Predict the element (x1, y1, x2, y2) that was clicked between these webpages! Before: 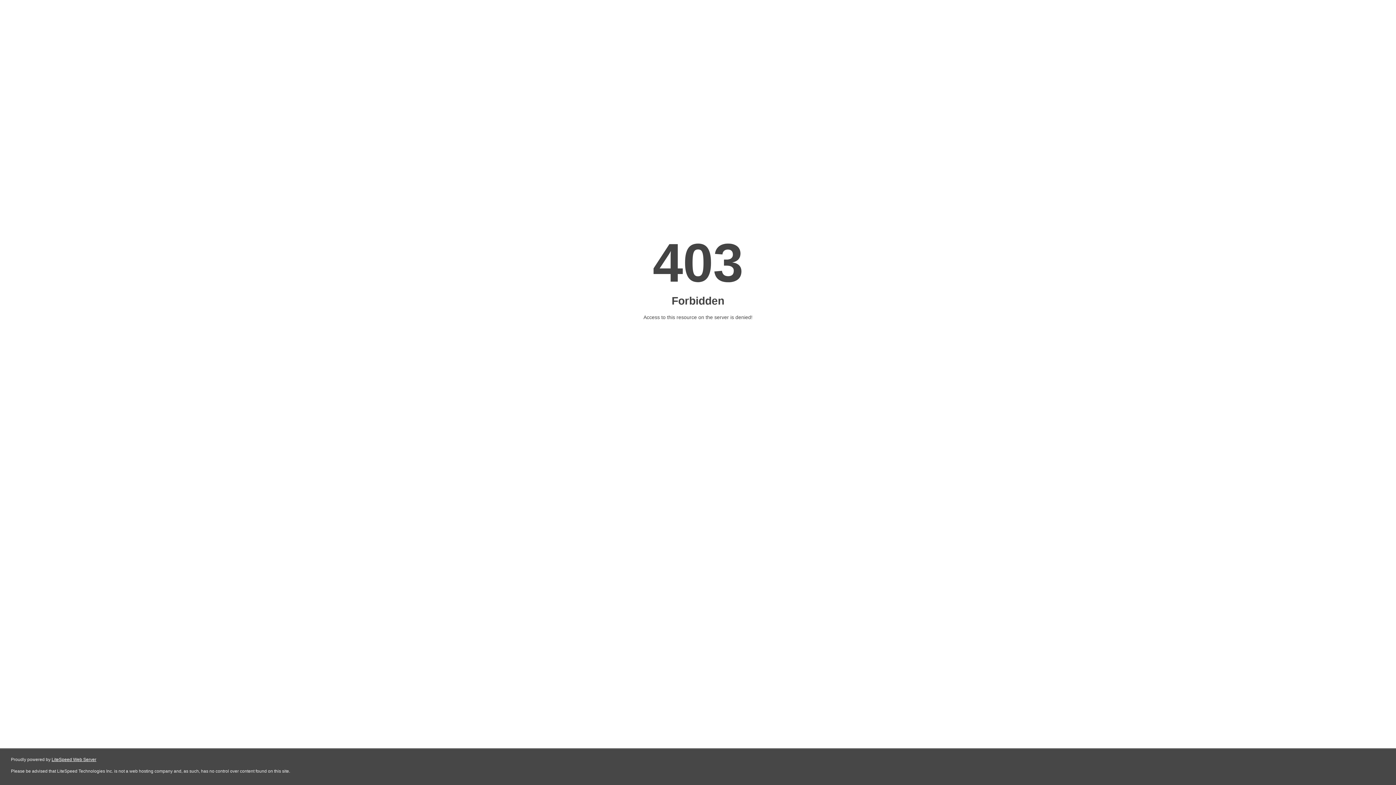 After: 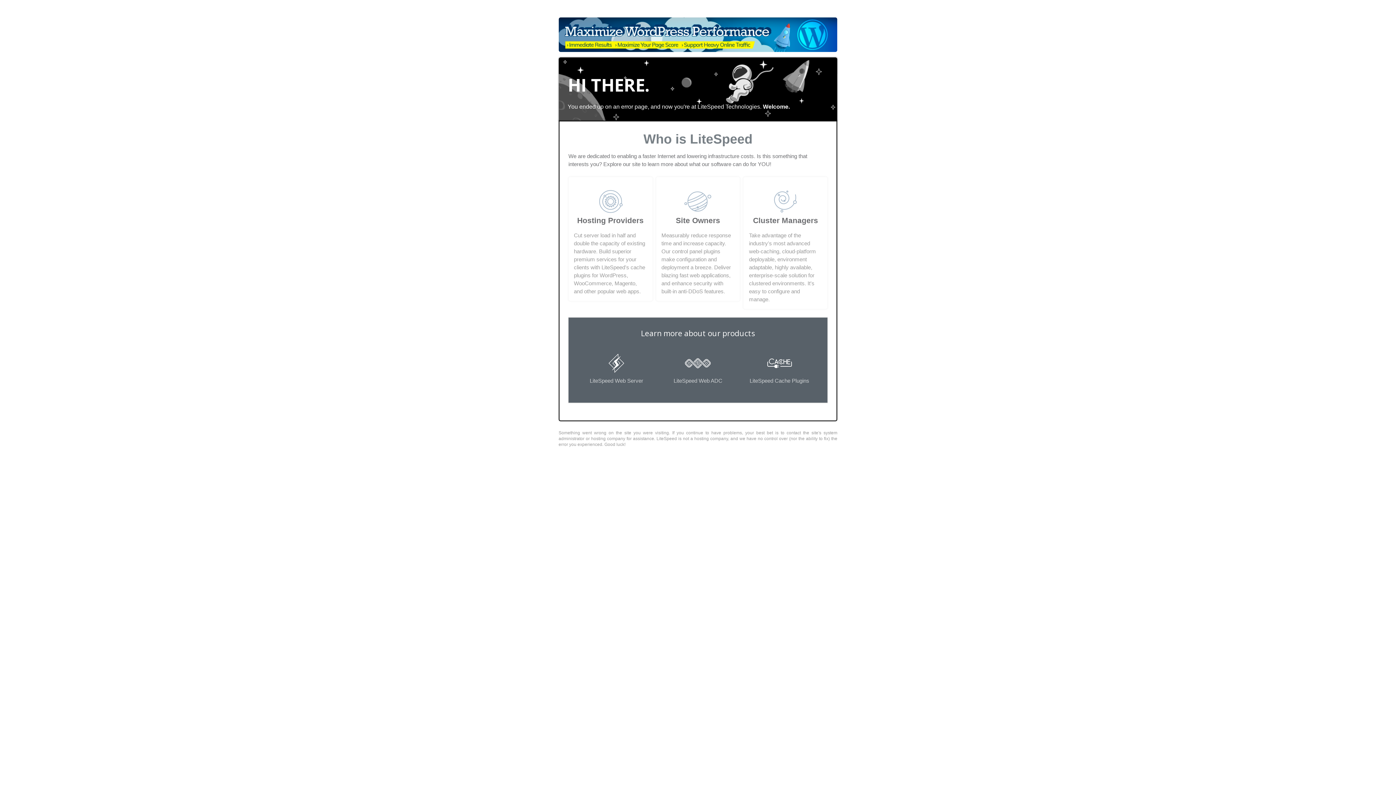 Action: label: LiteSpeed Web Server bbox: (51, 757, 96, 762)